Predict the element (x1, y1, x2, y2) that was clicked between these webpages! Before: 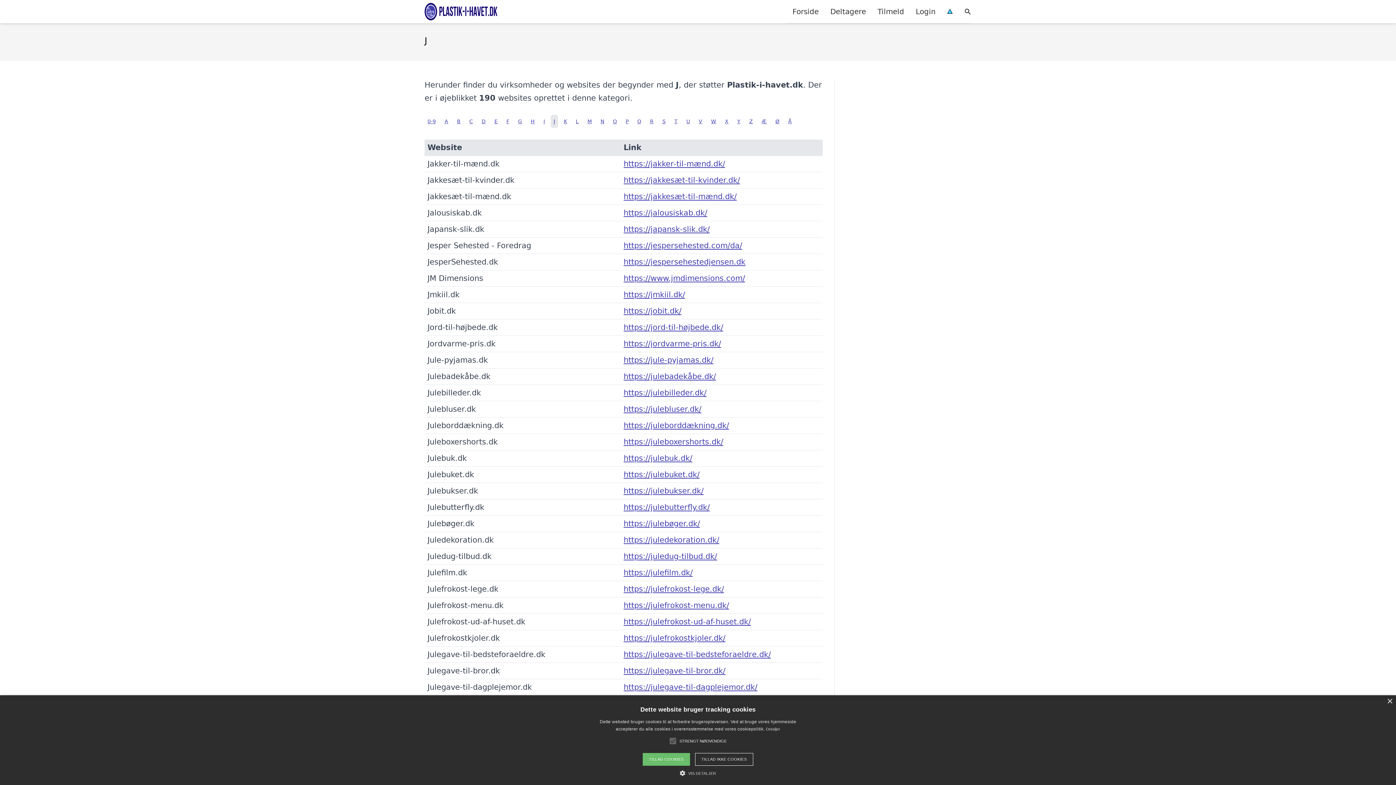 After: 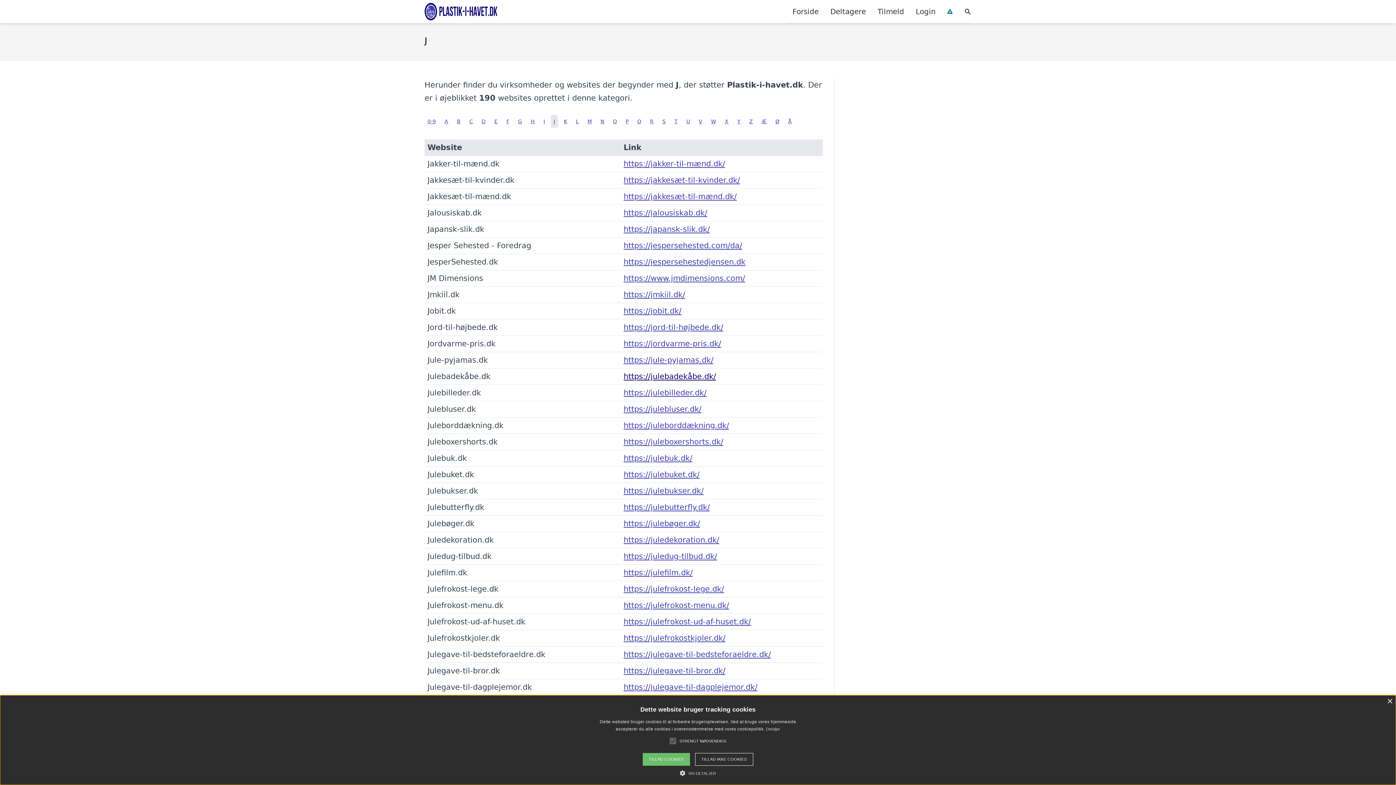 Action: label: https://julebadekåbe.dk/ bbox: (623, 372, 716, 380)